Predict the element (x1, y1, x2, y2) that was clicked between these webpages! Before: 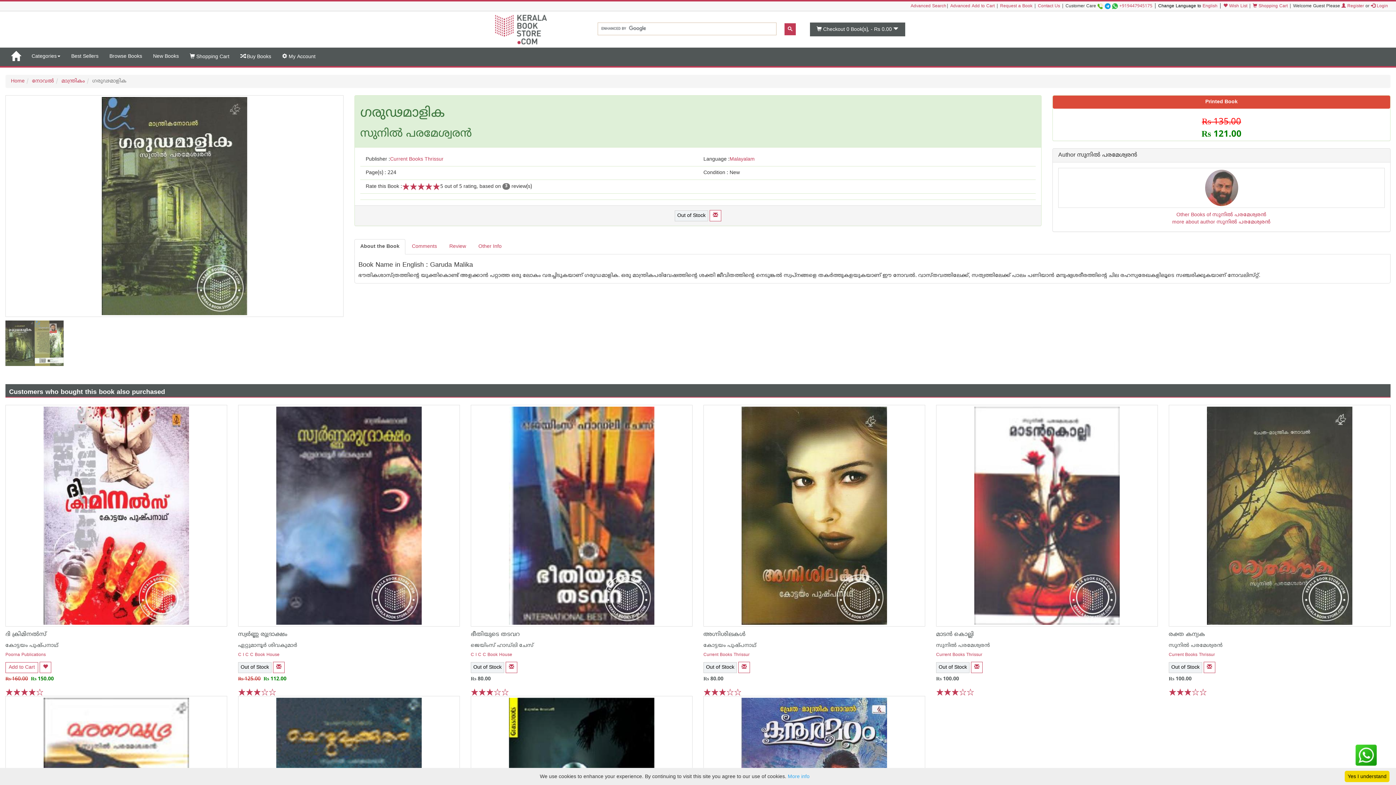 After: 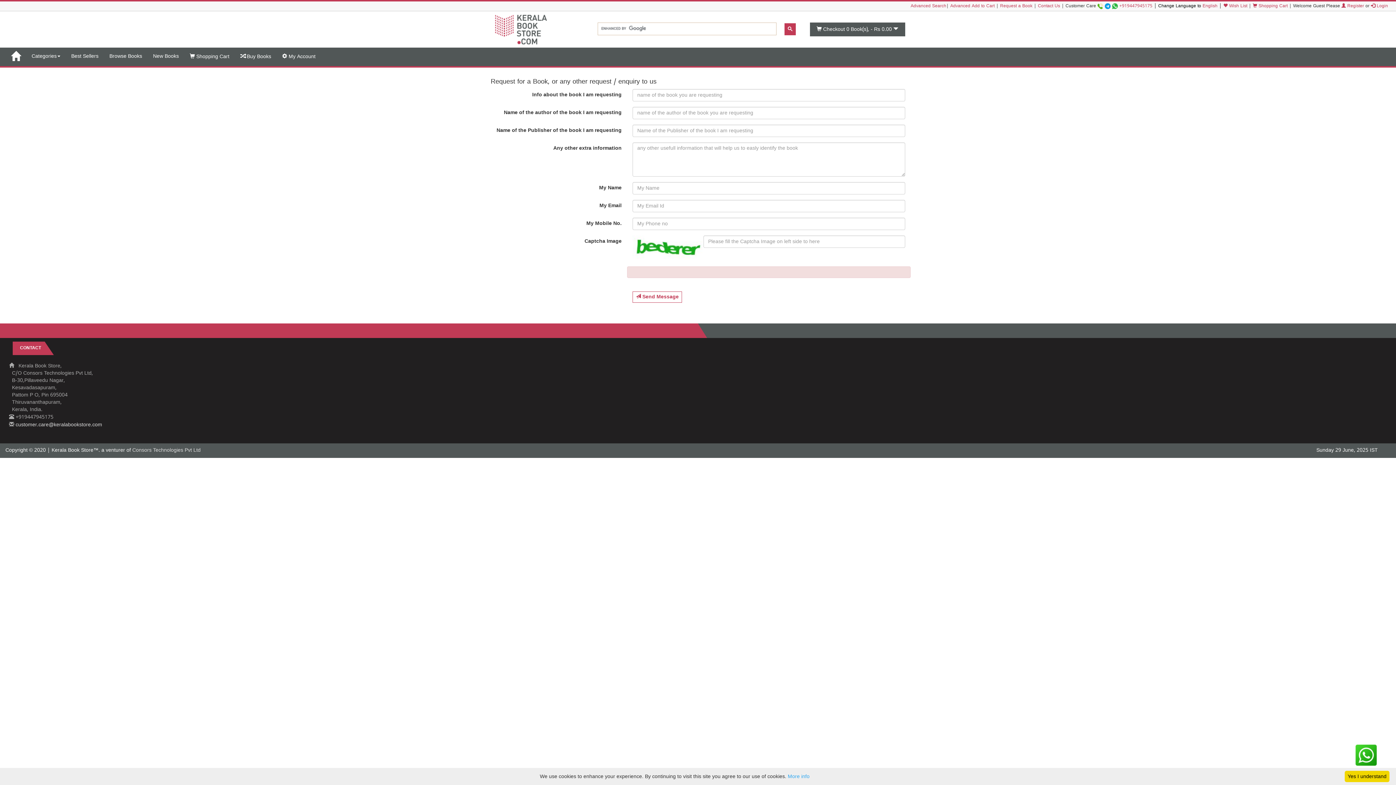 Action: label: Request a Book bbox: (1000, 3, 1032, 9)